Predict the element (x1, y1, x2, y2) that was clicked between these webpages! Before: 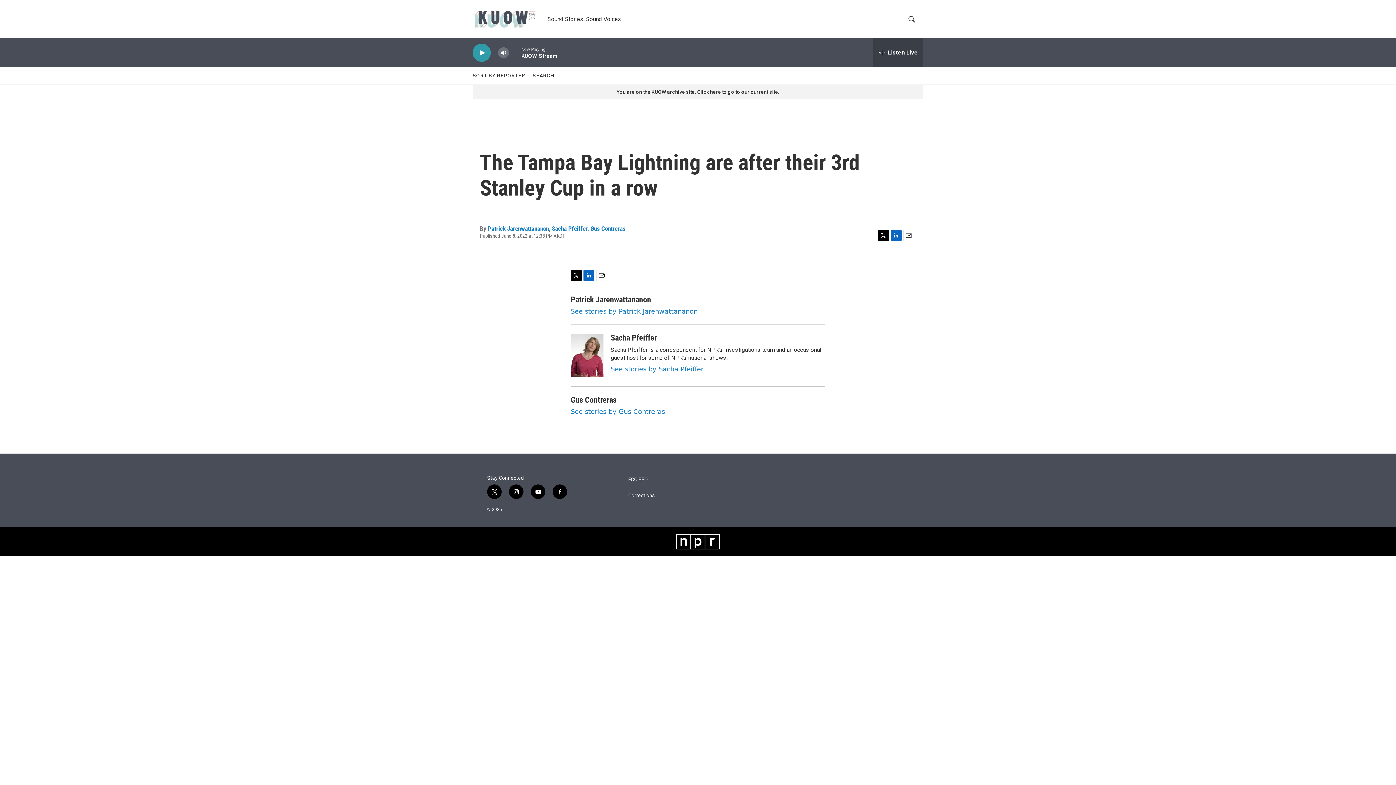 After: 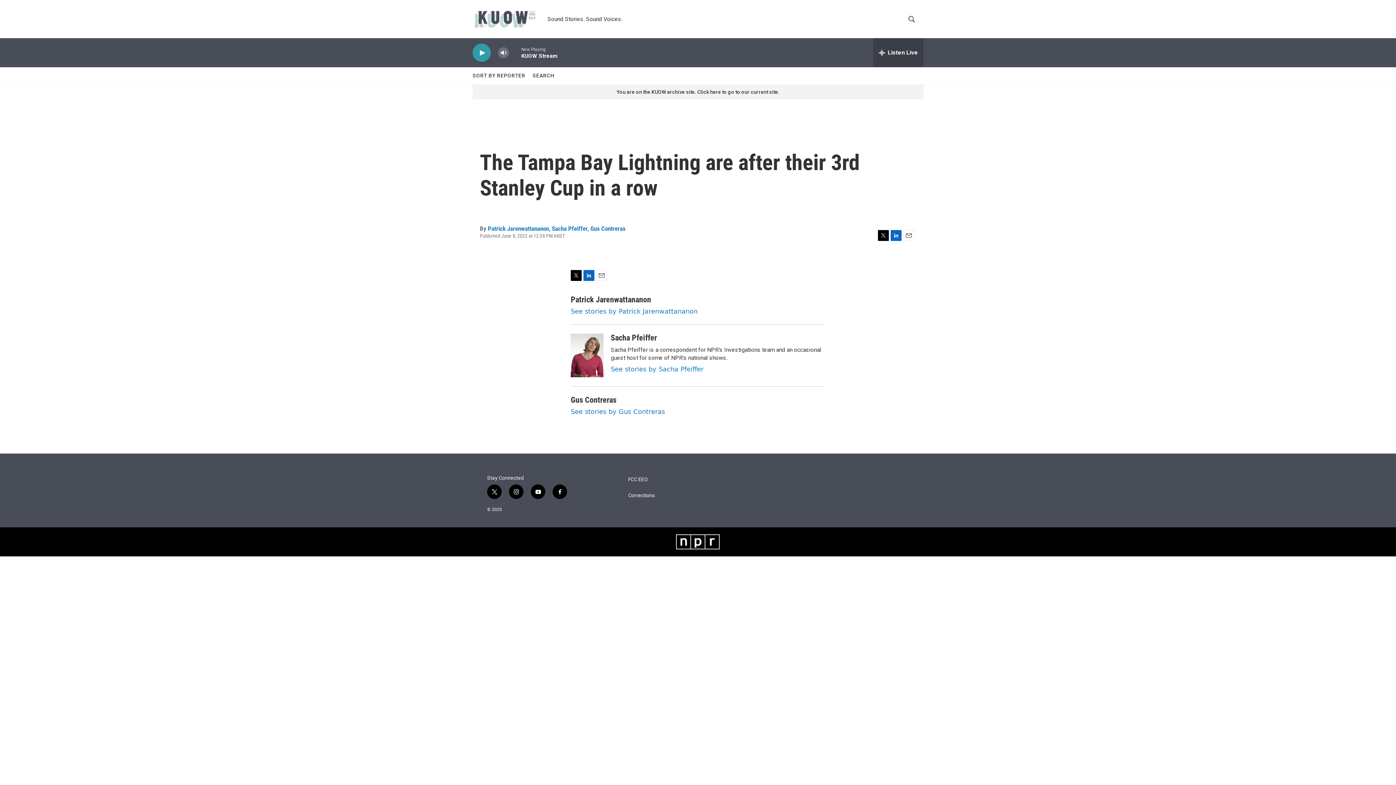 Action: bbox: (890, 230, 901, 241) label: LinkedIn